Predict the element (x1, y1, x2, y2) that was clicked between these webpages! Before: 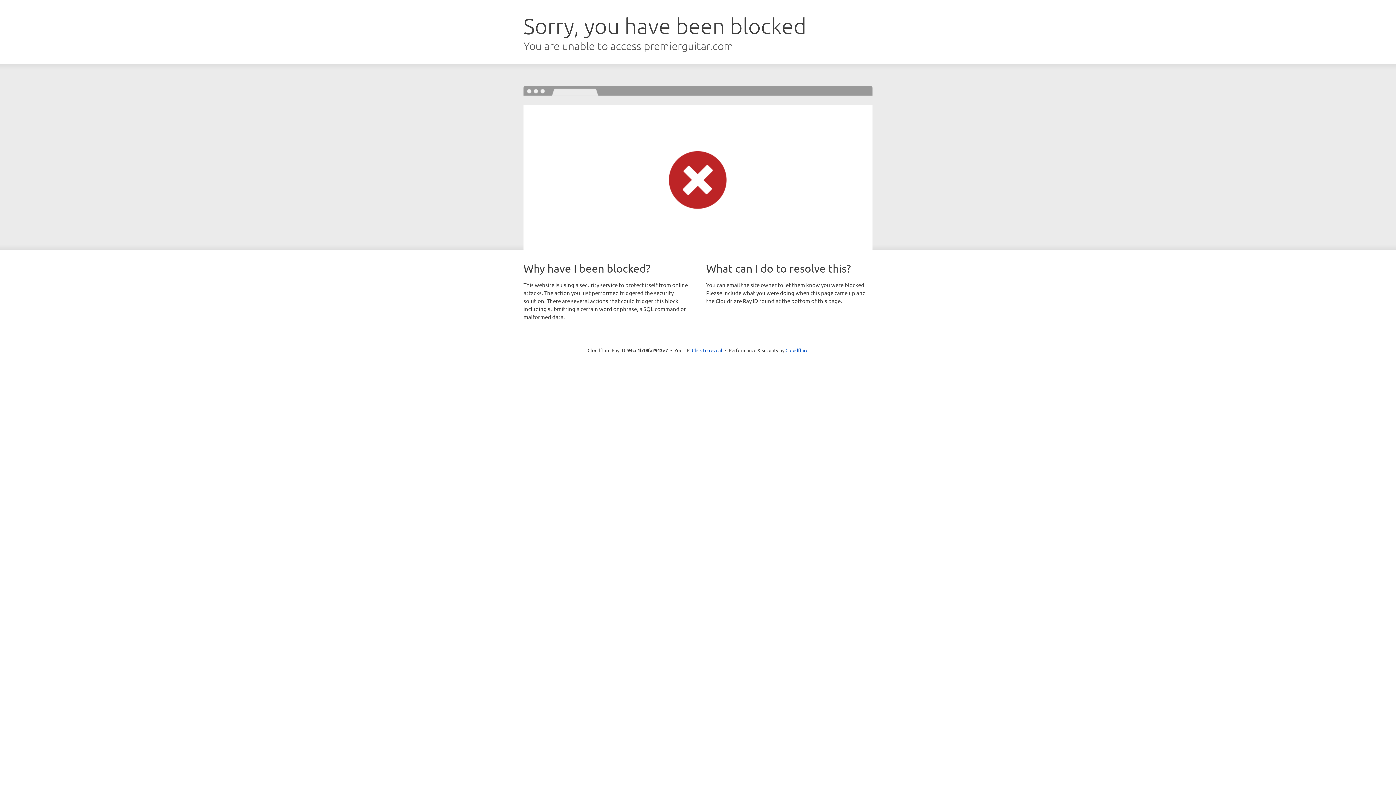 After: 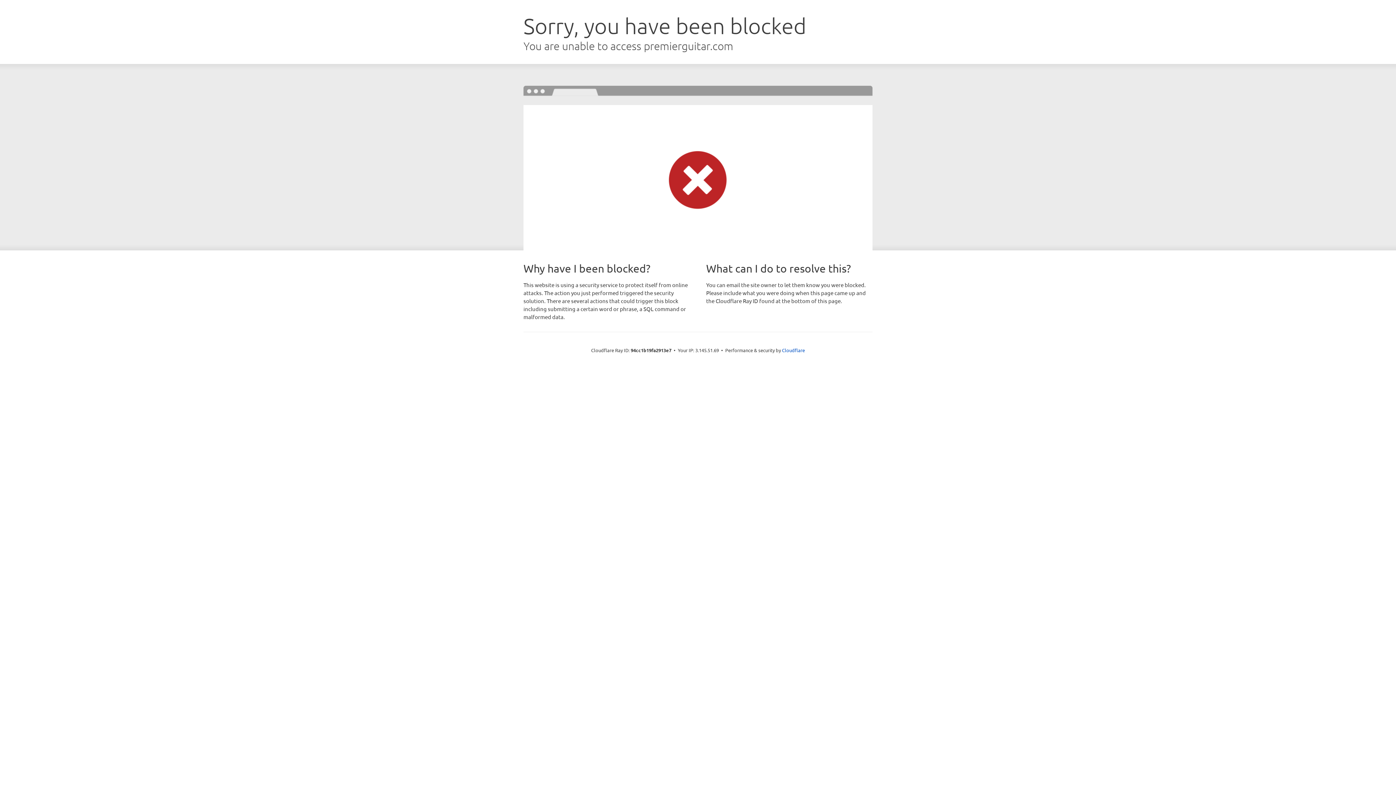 Action: bbox: (692, 346, 722, 353) label: Click to reveal